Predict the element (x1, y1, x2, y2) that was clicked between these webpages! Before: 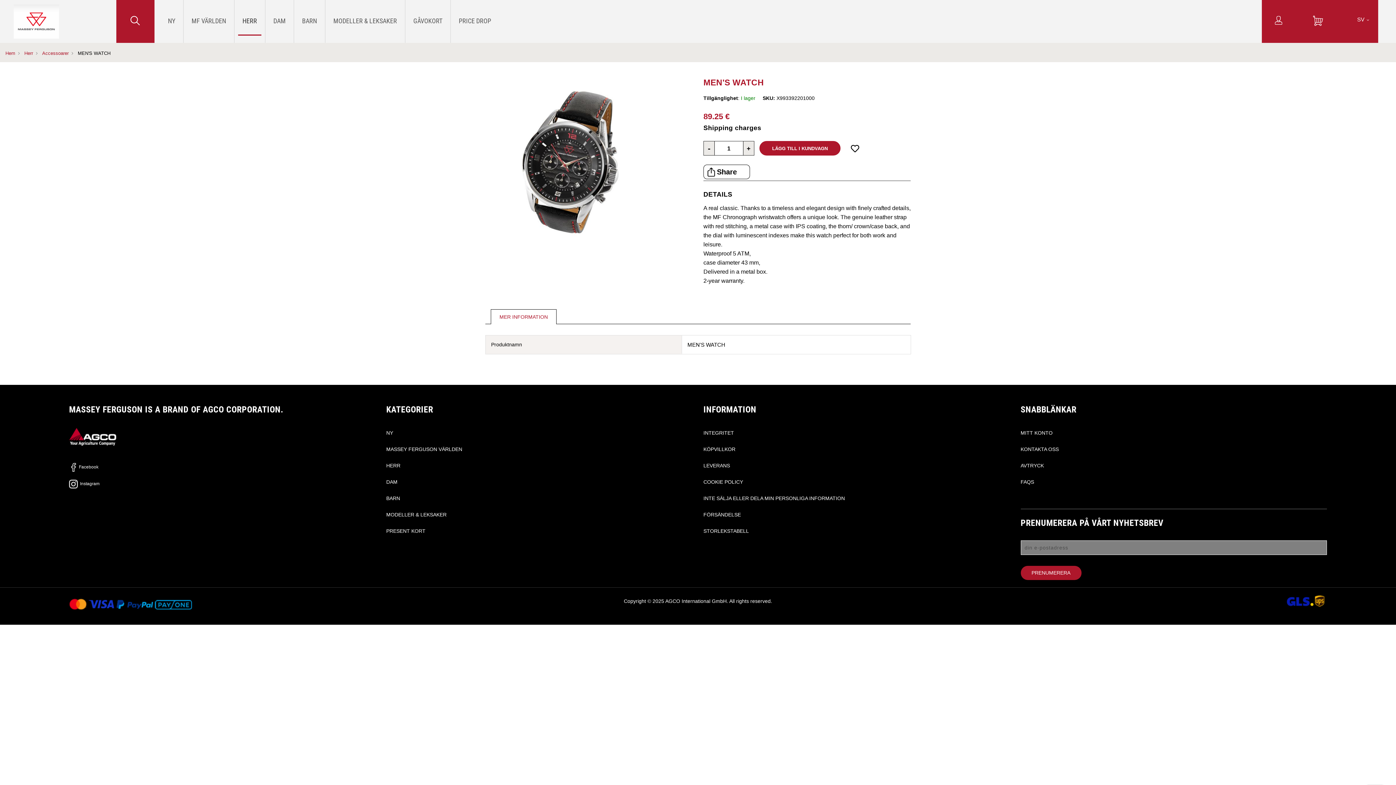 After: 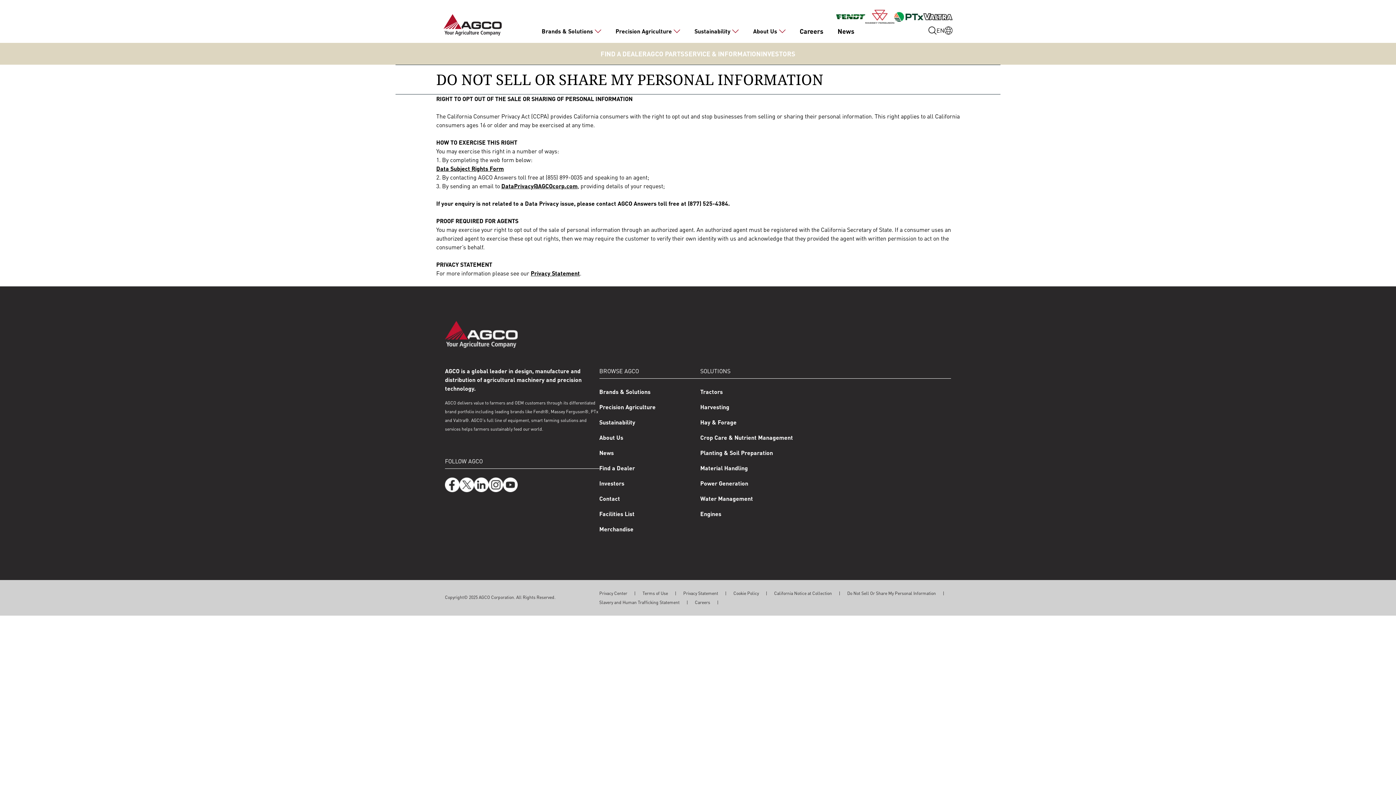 Action: bbox: (703, 495, 845, 501) label: INTE SÄLJA ELLER DELA MIN PERSONLIGA INFORMATION